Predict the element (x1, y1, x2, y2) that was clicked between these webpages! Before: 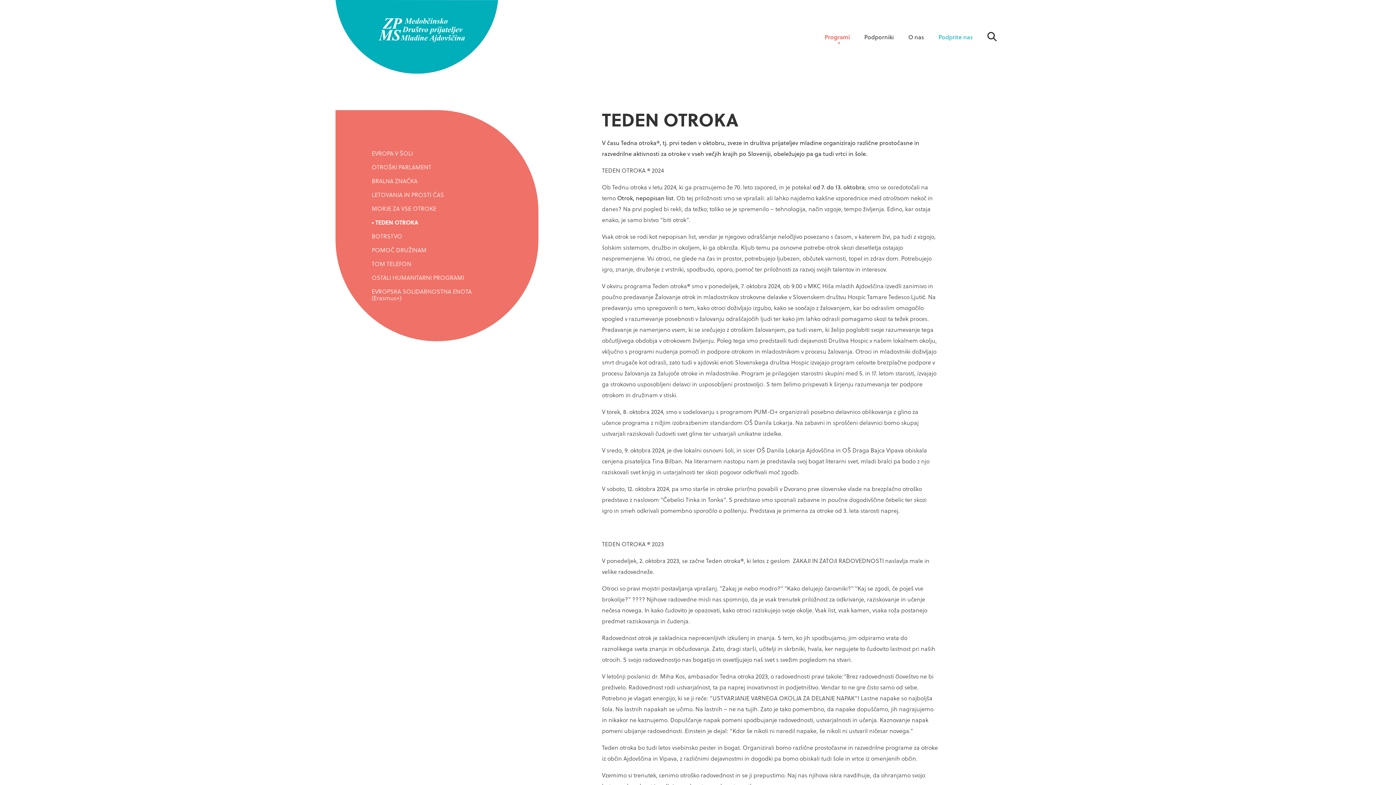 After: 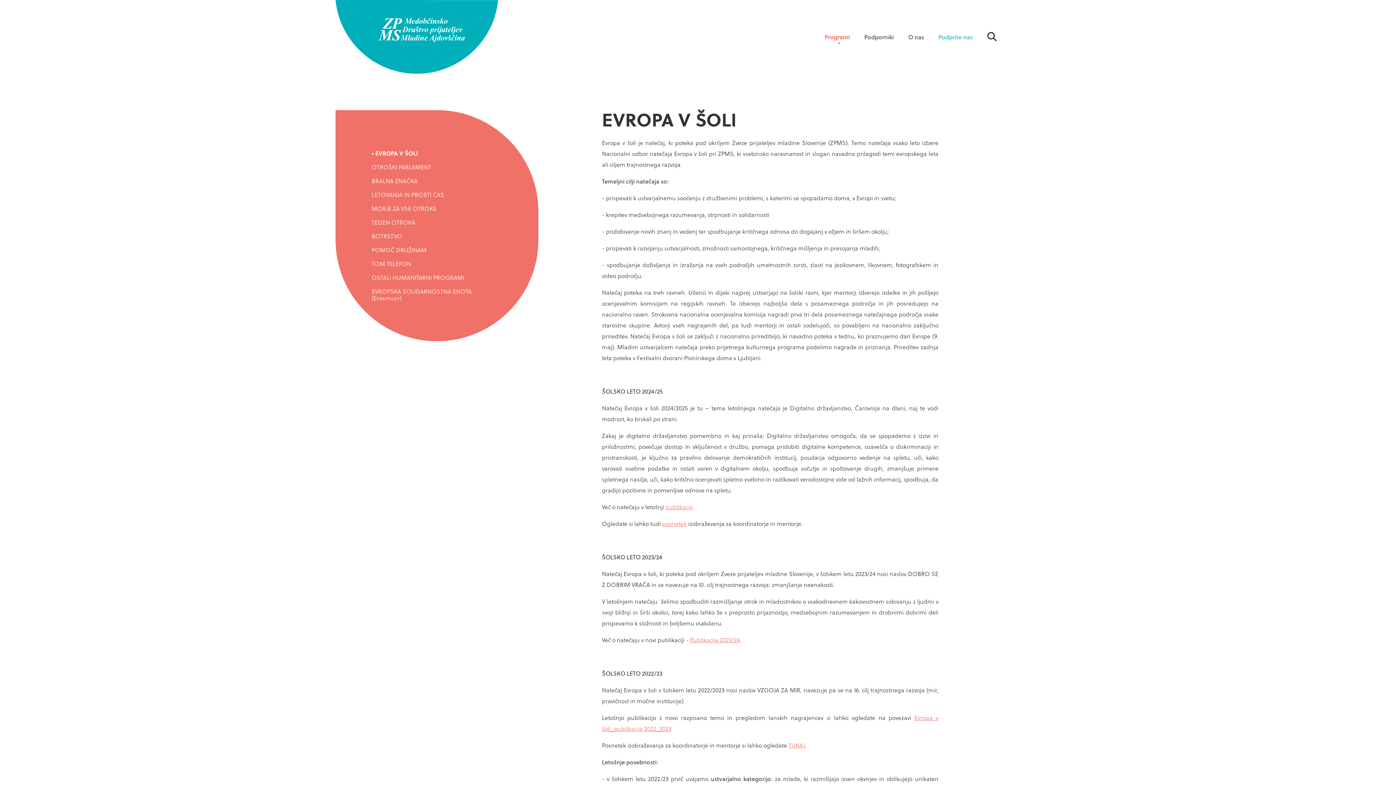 Action: label: Programi bbox: (824, 30, 853, 43)